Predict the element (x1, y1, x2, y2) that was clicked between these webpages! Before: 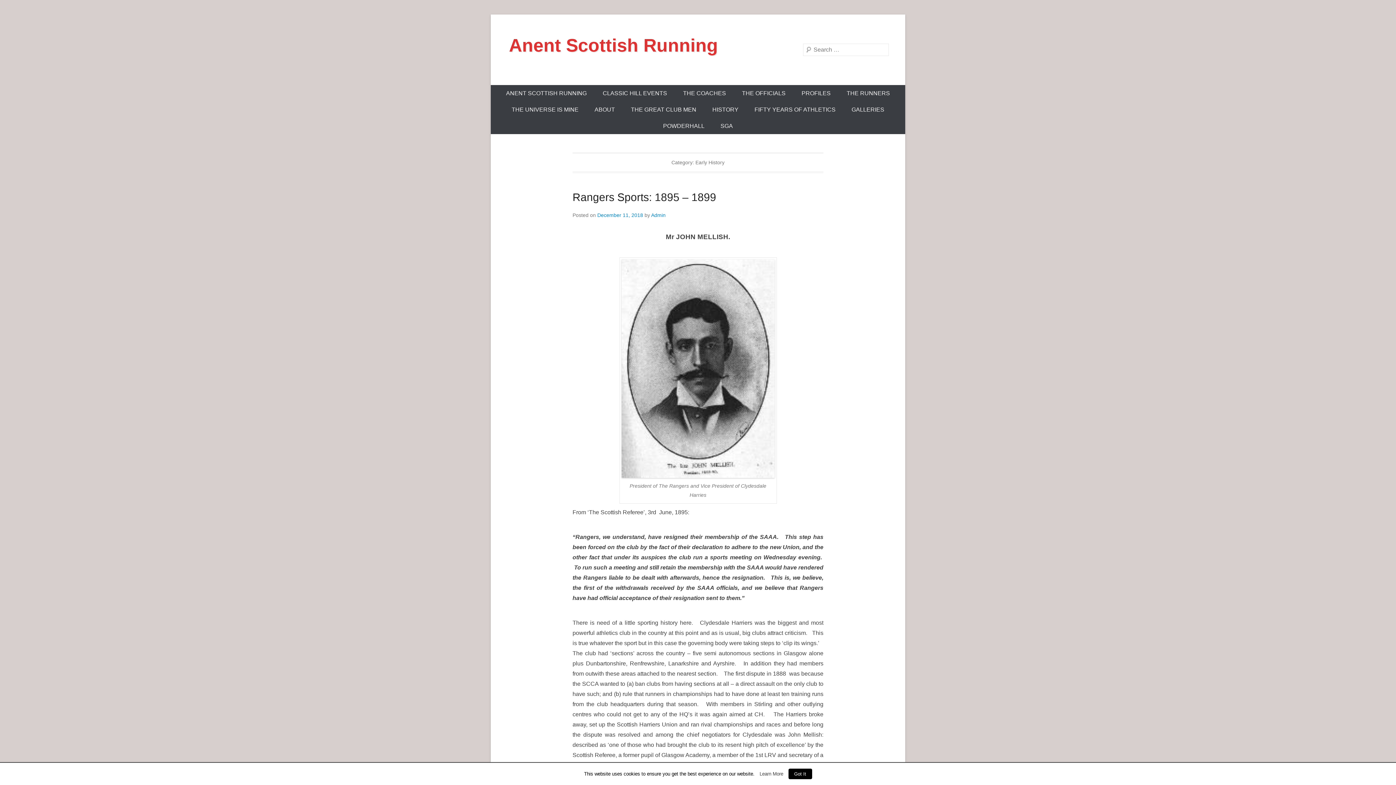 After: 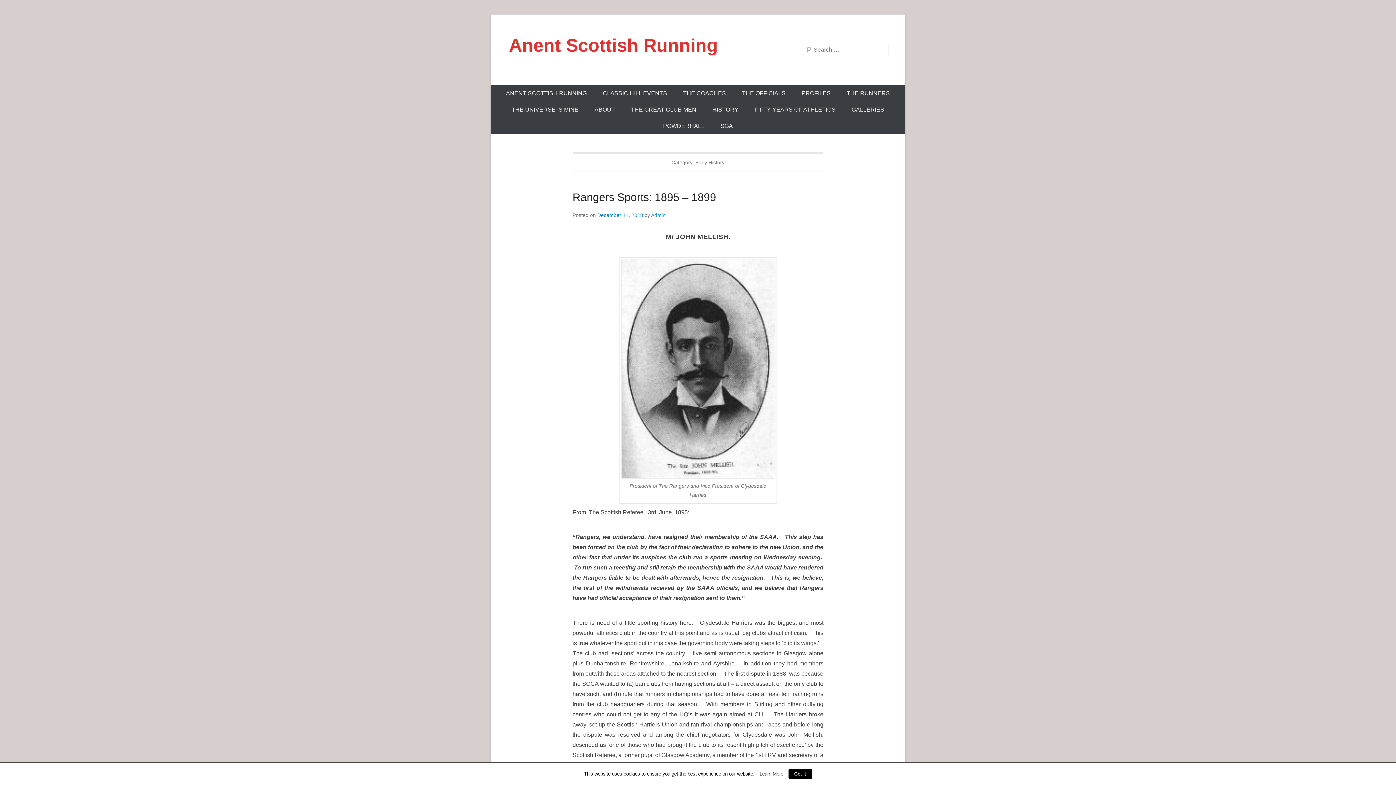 Action: bbox: (759, 771, 783, 777) label: Learn More